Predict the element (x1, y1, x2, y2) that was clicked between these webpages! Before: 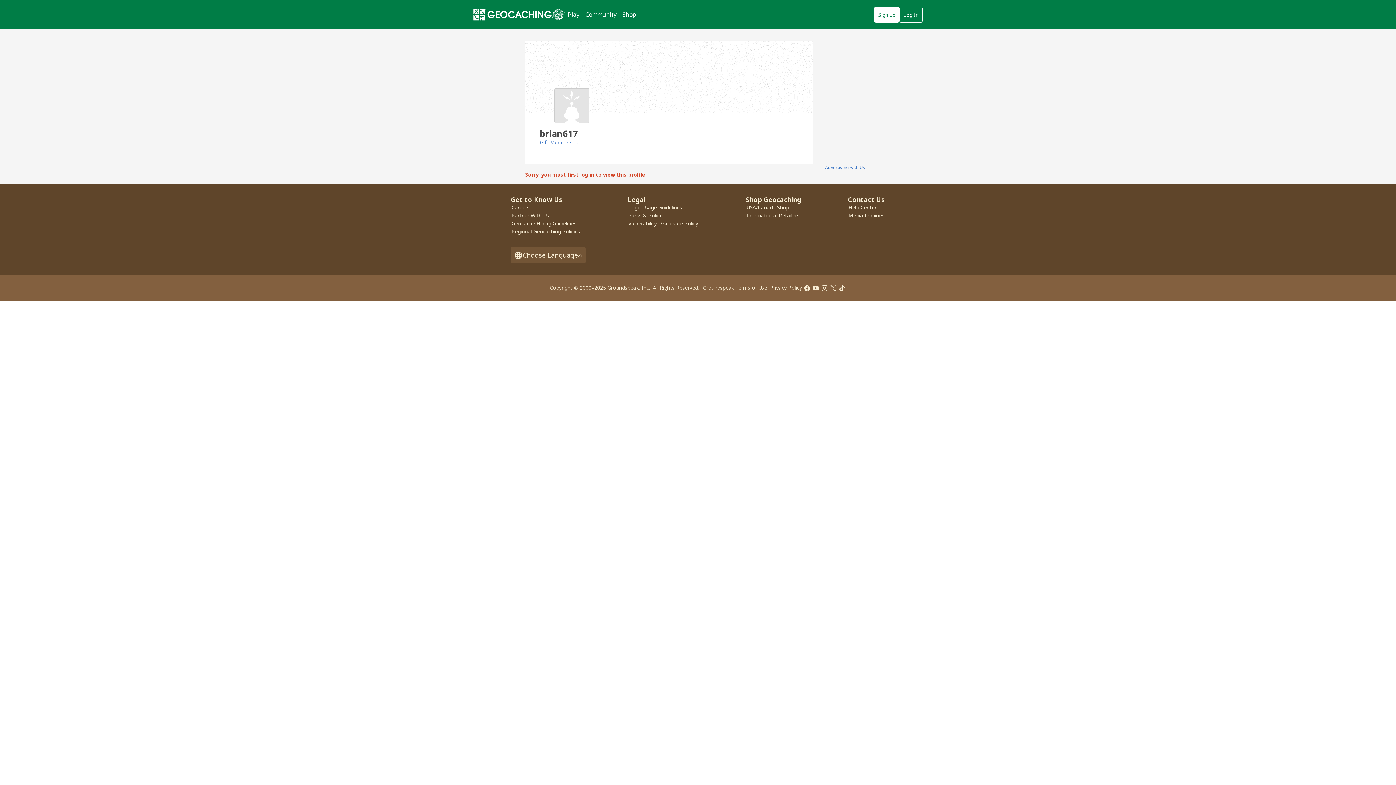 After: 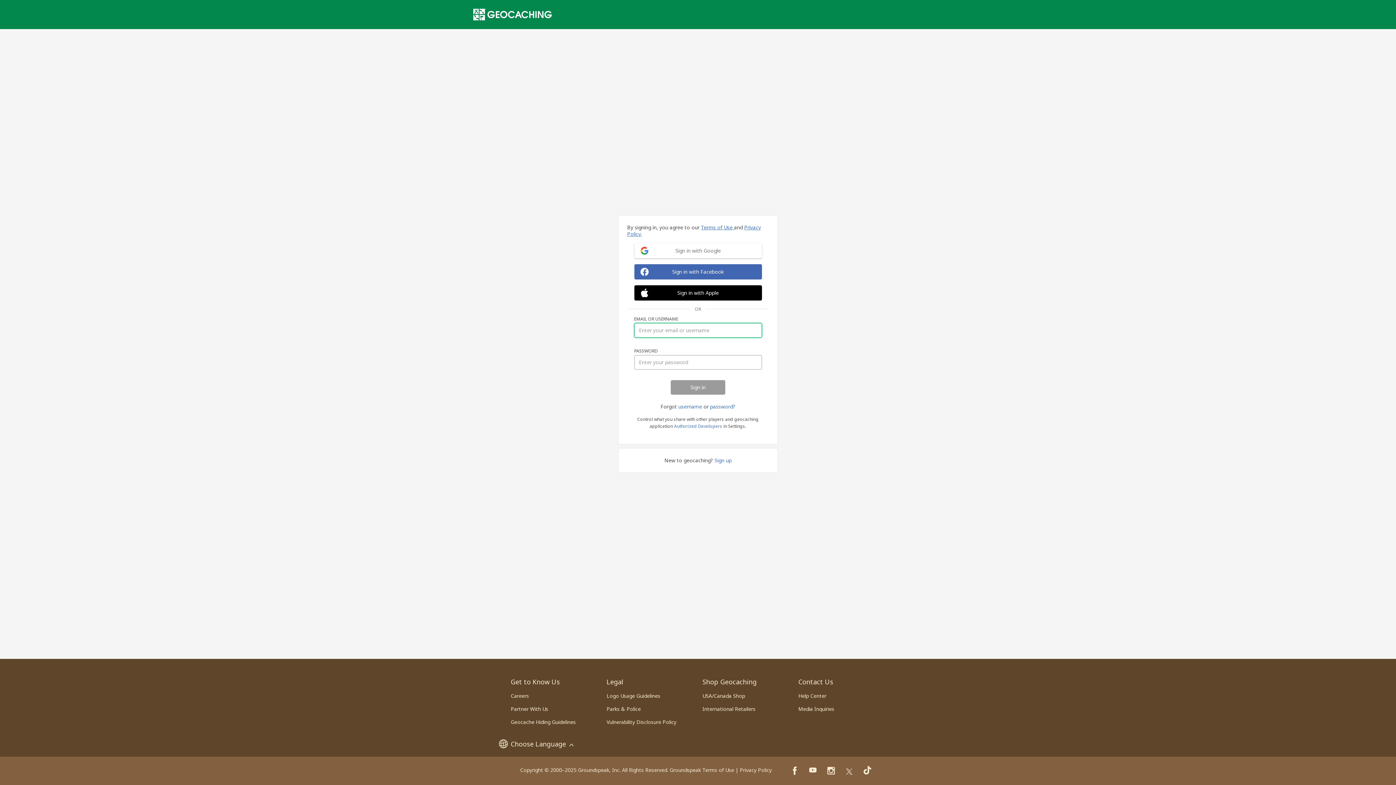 Action: bbox: (580, 171, 594, 178) label: log in